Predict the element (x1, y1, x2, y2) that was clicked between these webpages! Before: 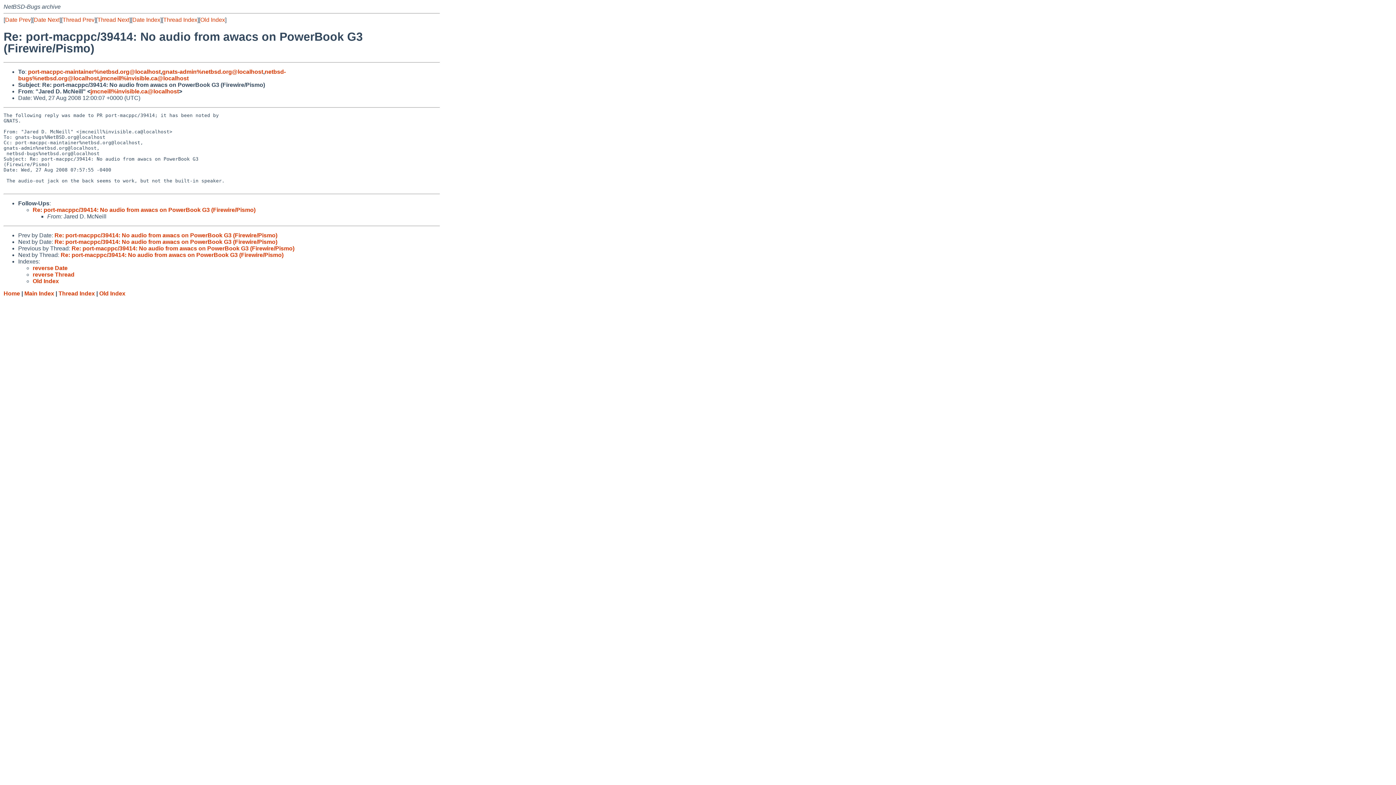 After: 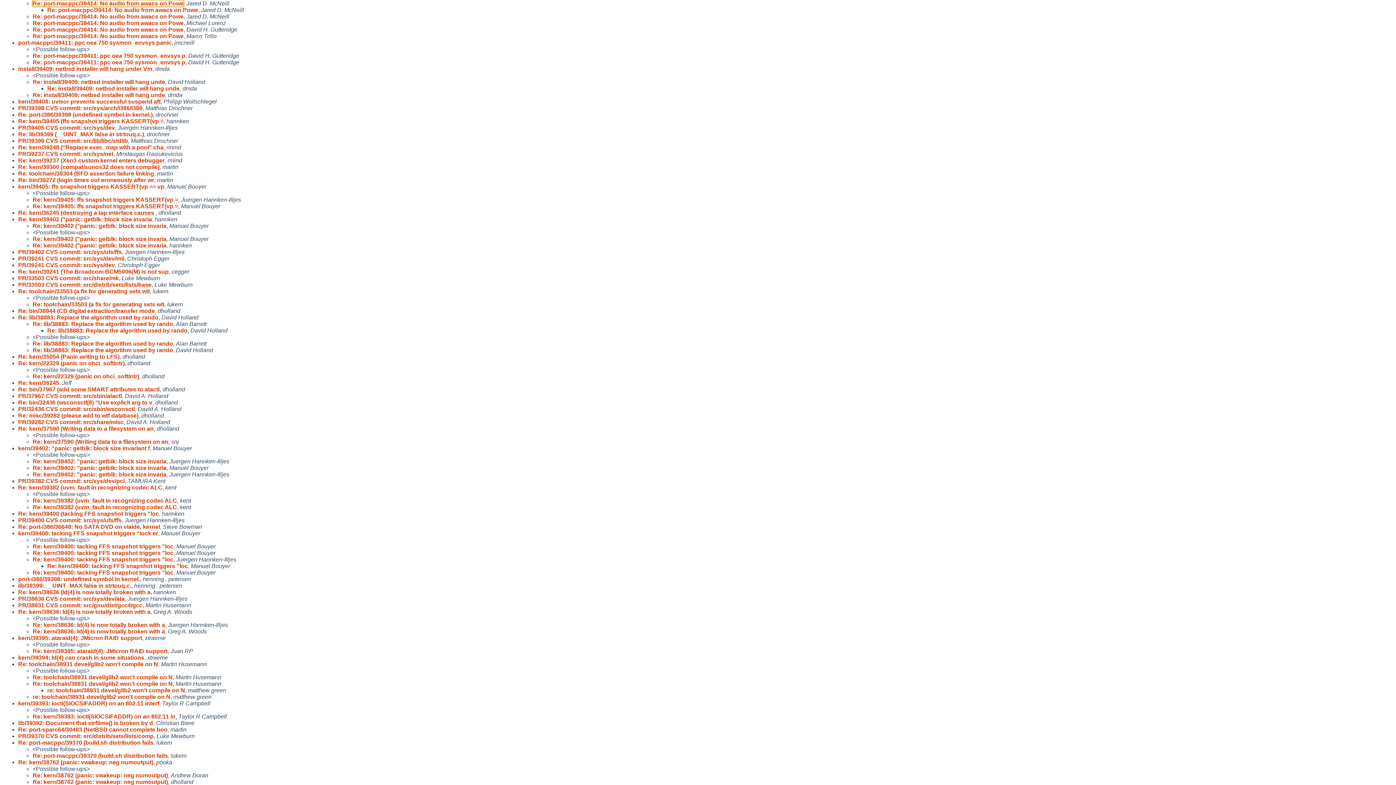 Action: label: reverse Thread bbox: (32, 271, 74, 277)